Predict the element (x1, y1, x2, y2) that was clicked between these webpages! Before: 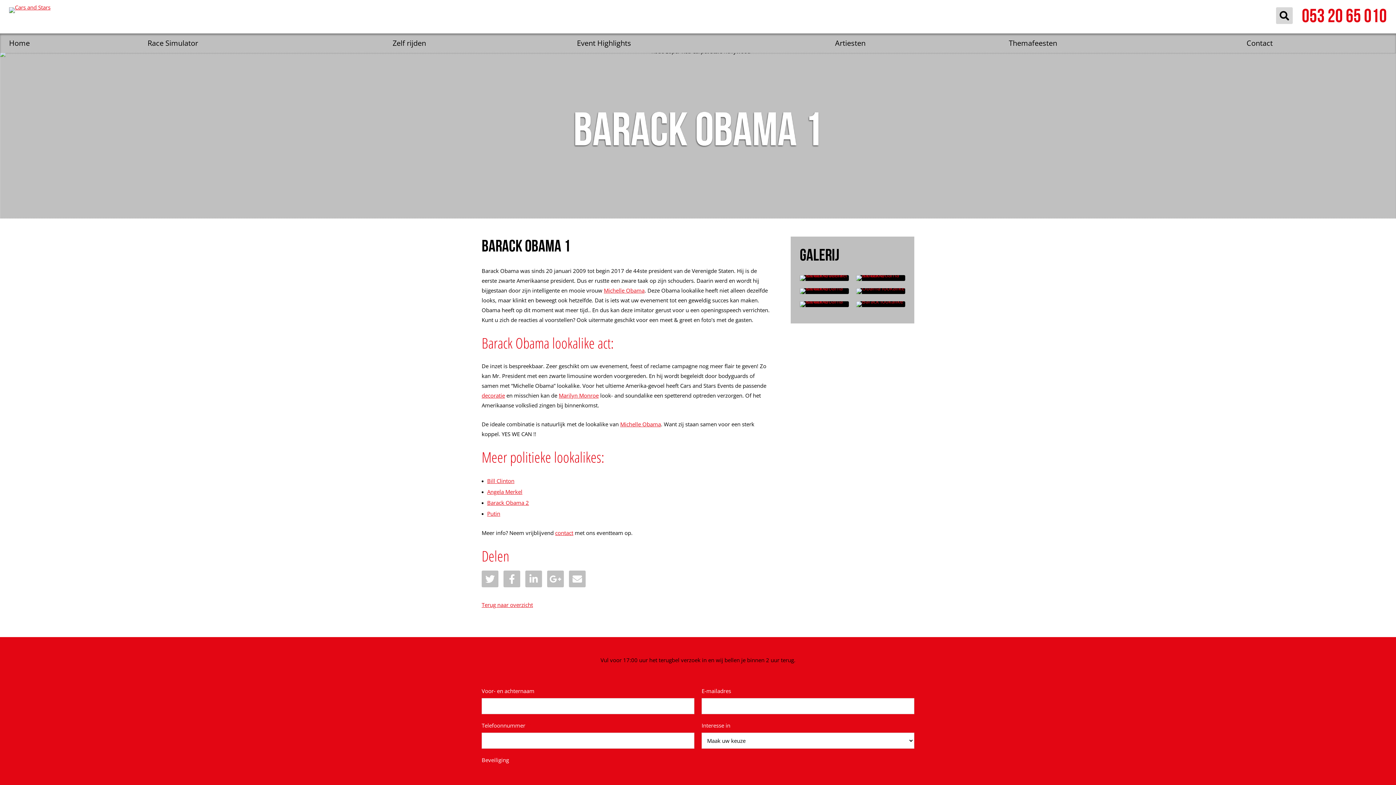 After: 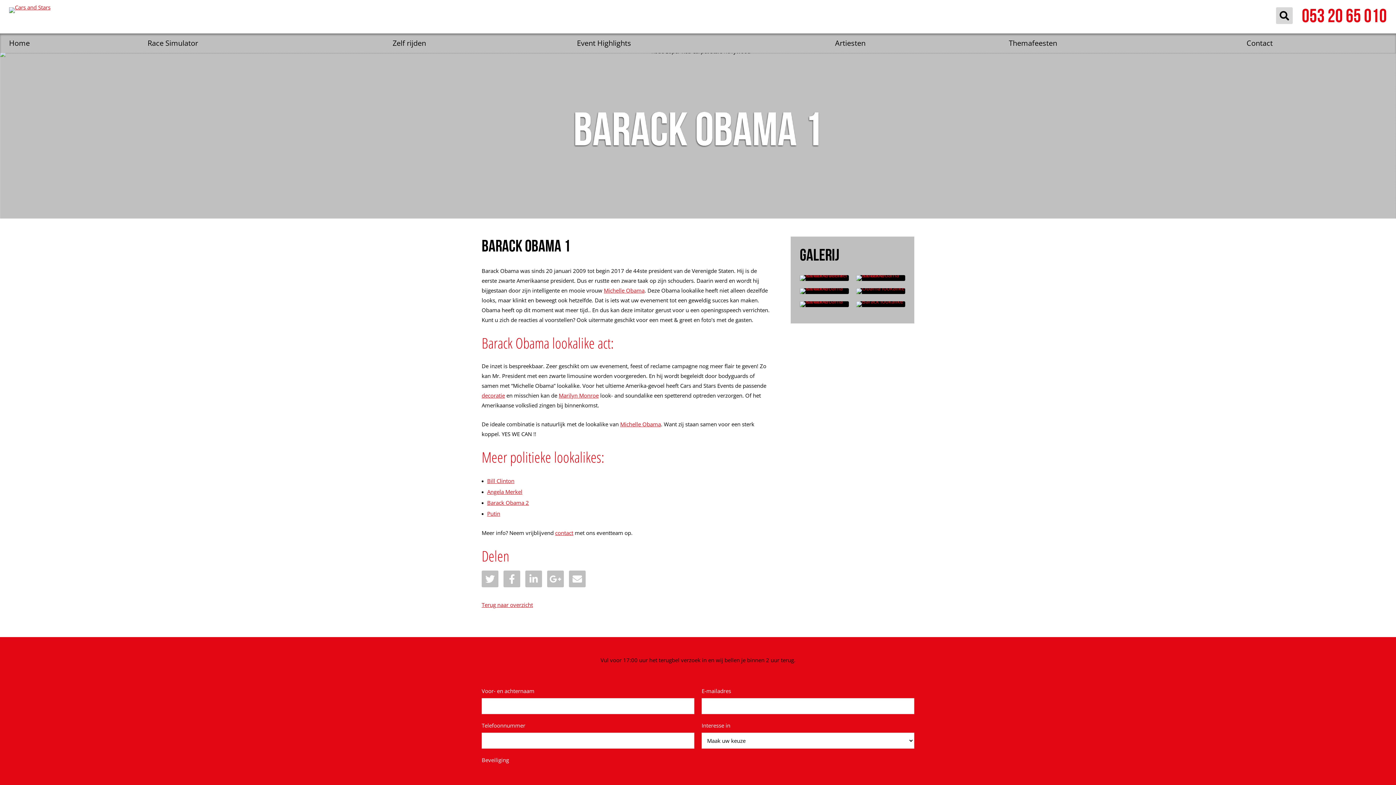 Action: bbox: (1302, 5, 1387, 28) label: 053 20 65 010